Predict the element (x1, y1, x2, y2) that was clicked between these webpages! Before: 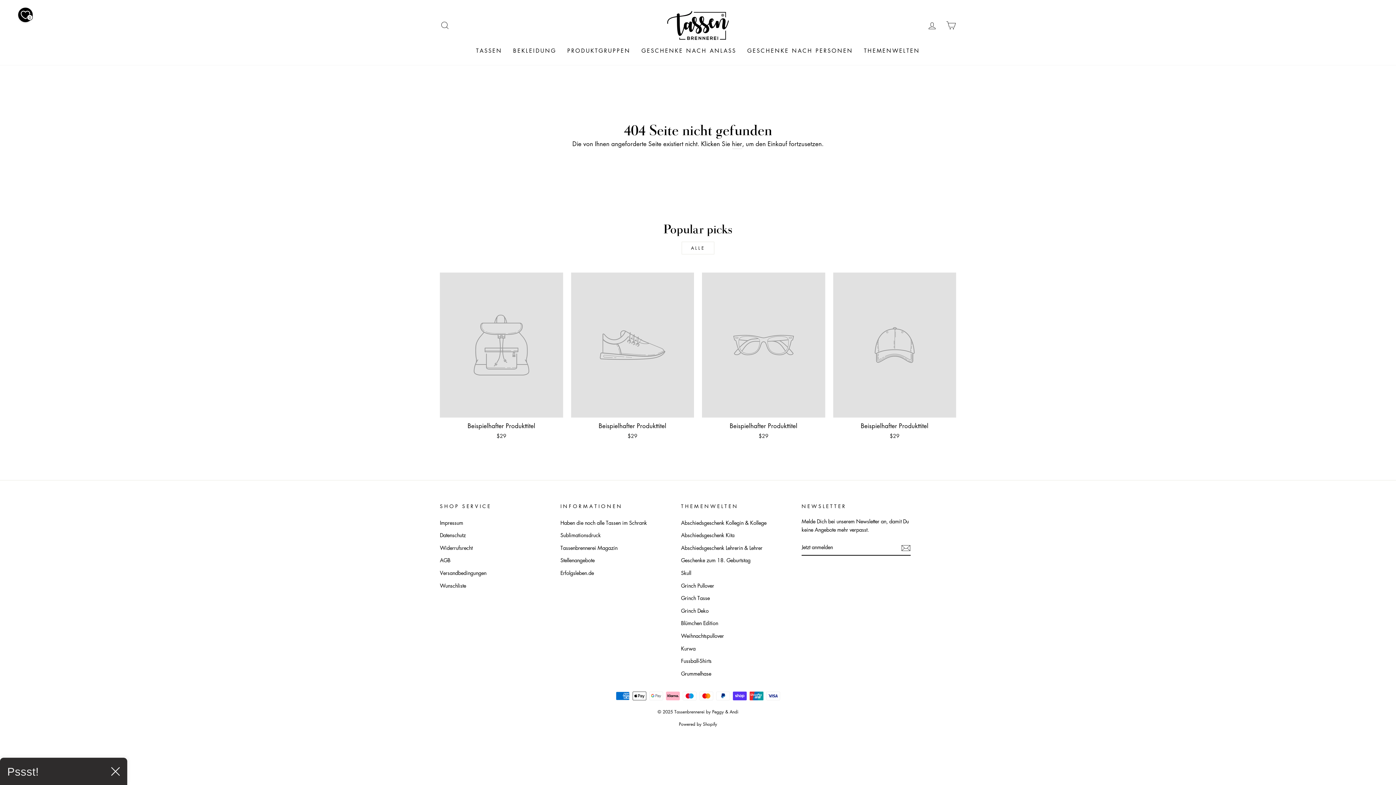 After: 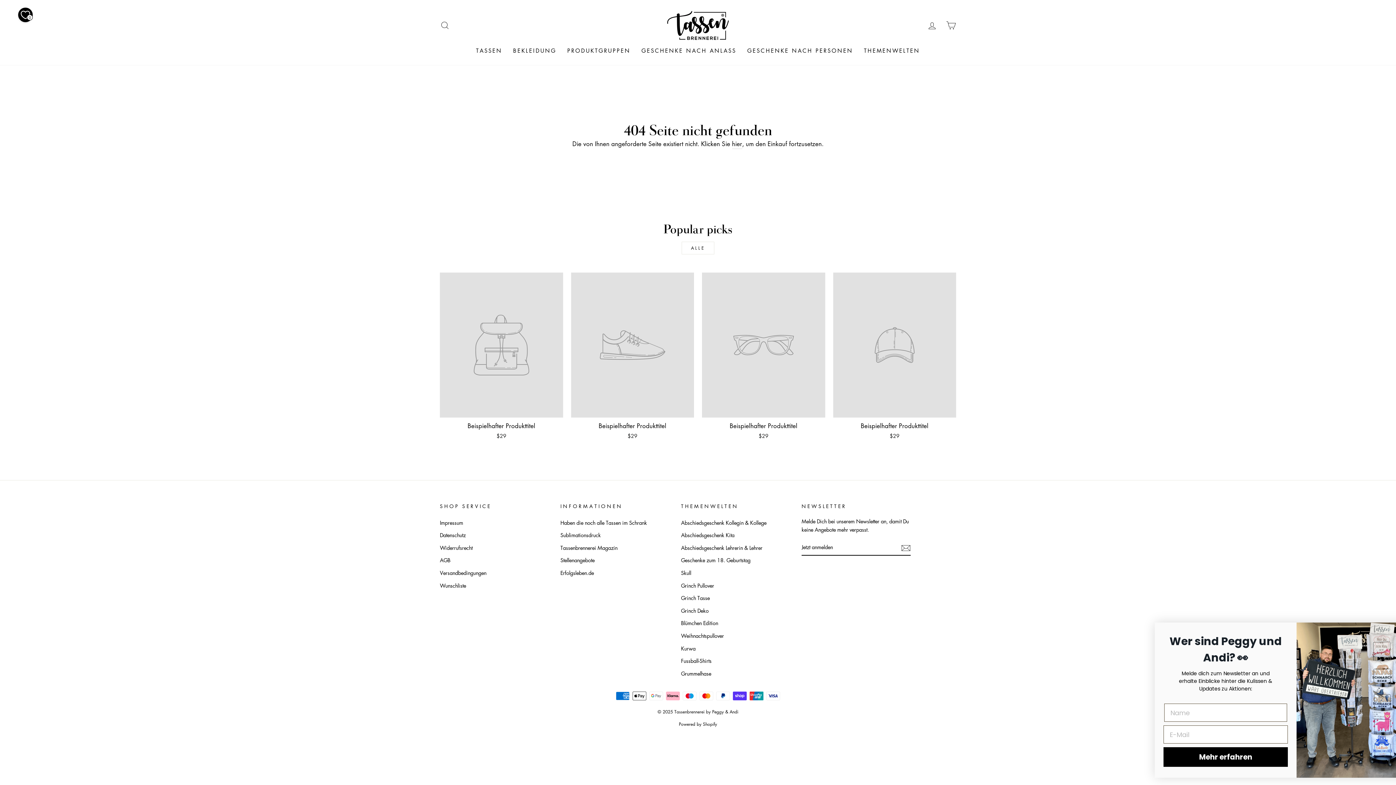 Action: label: Beispielhafter Produkttitel
$29 bbox: (440, 272, 563, 442)